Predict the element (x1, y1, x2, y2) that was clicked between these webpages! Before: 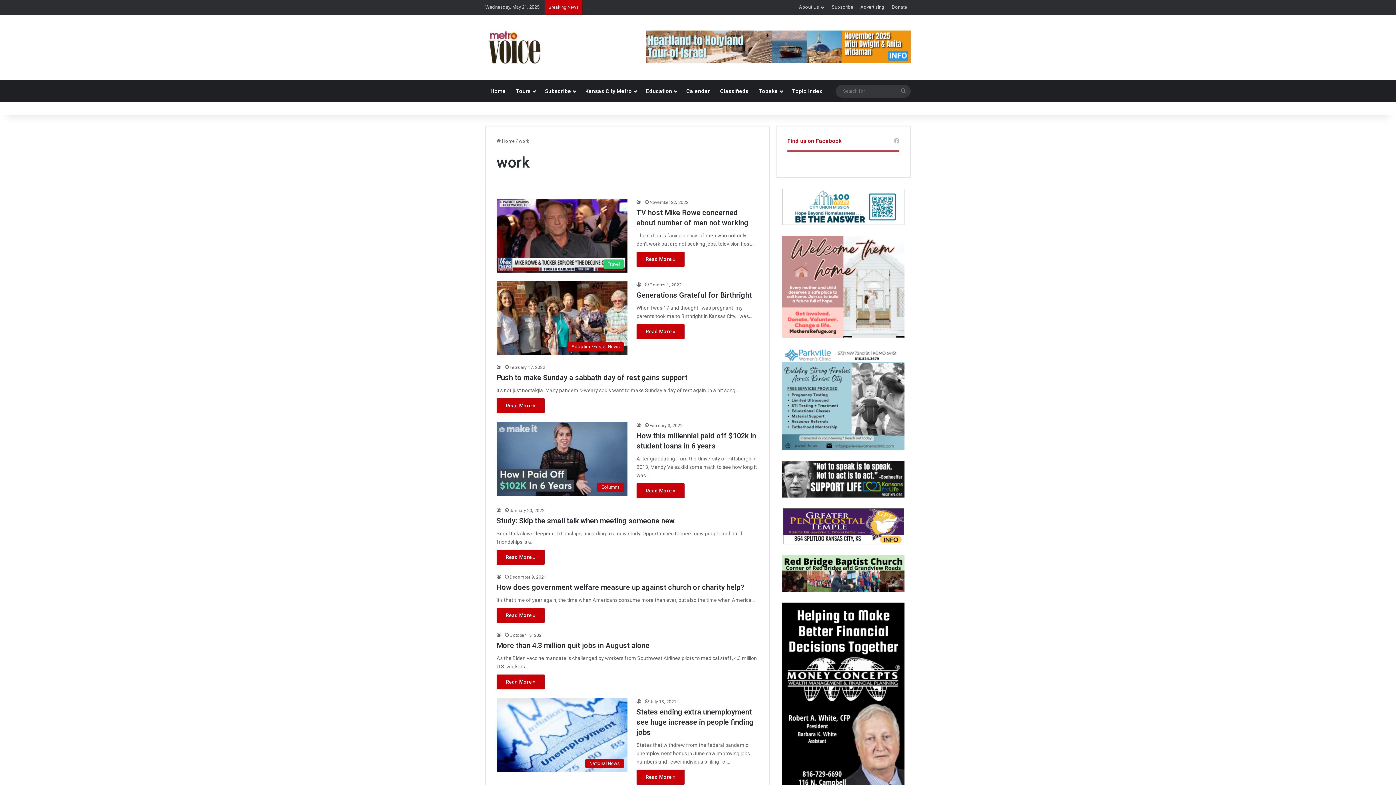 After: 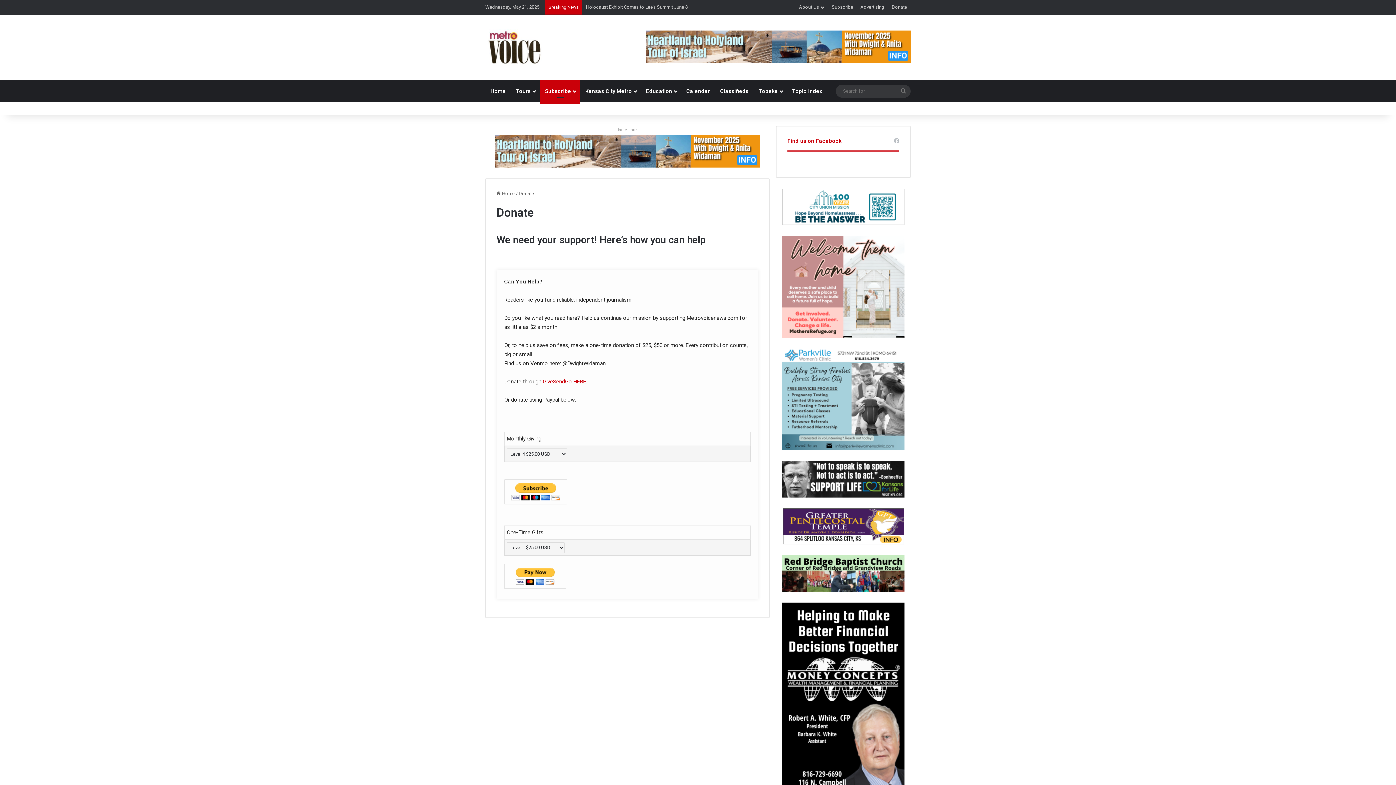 Action: bbox: (888, 0, 910, 14) label: Donate